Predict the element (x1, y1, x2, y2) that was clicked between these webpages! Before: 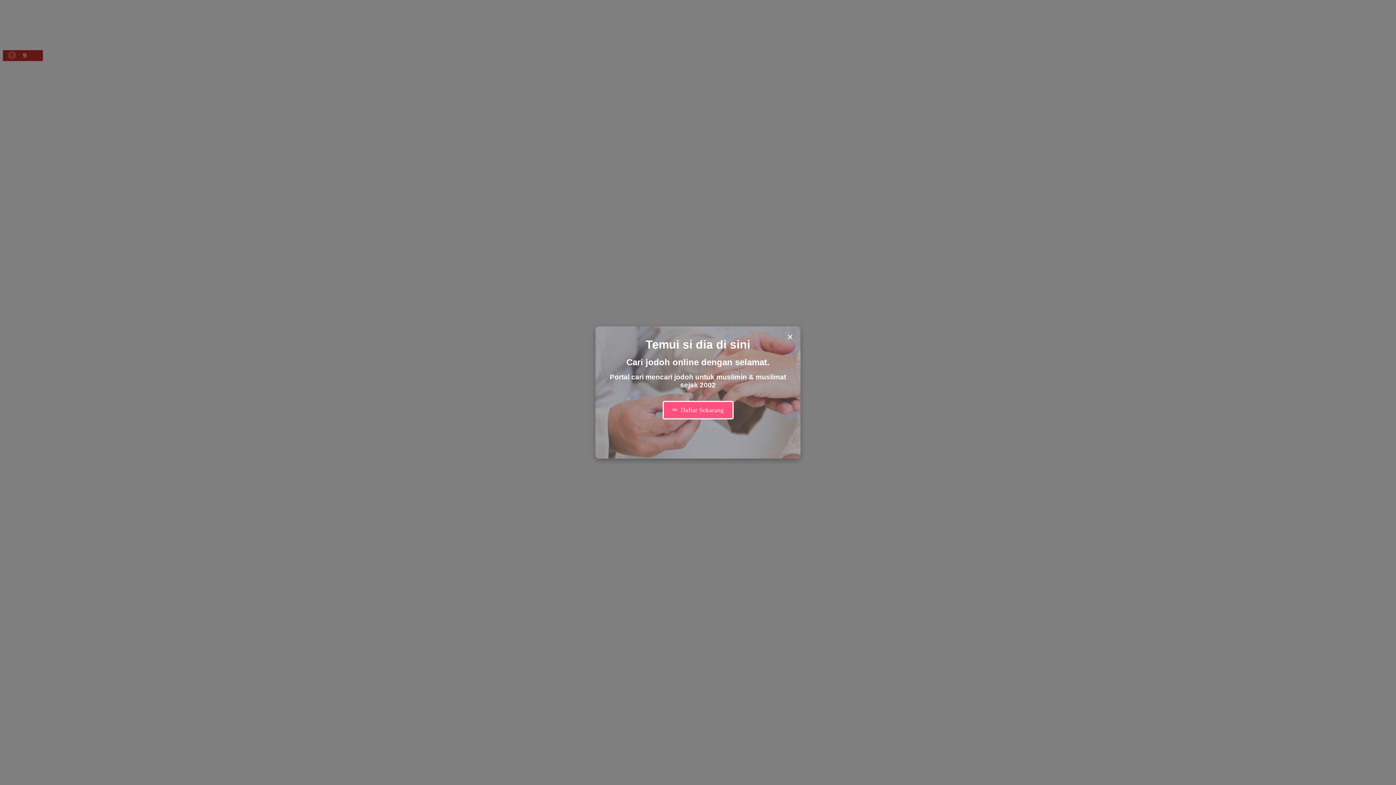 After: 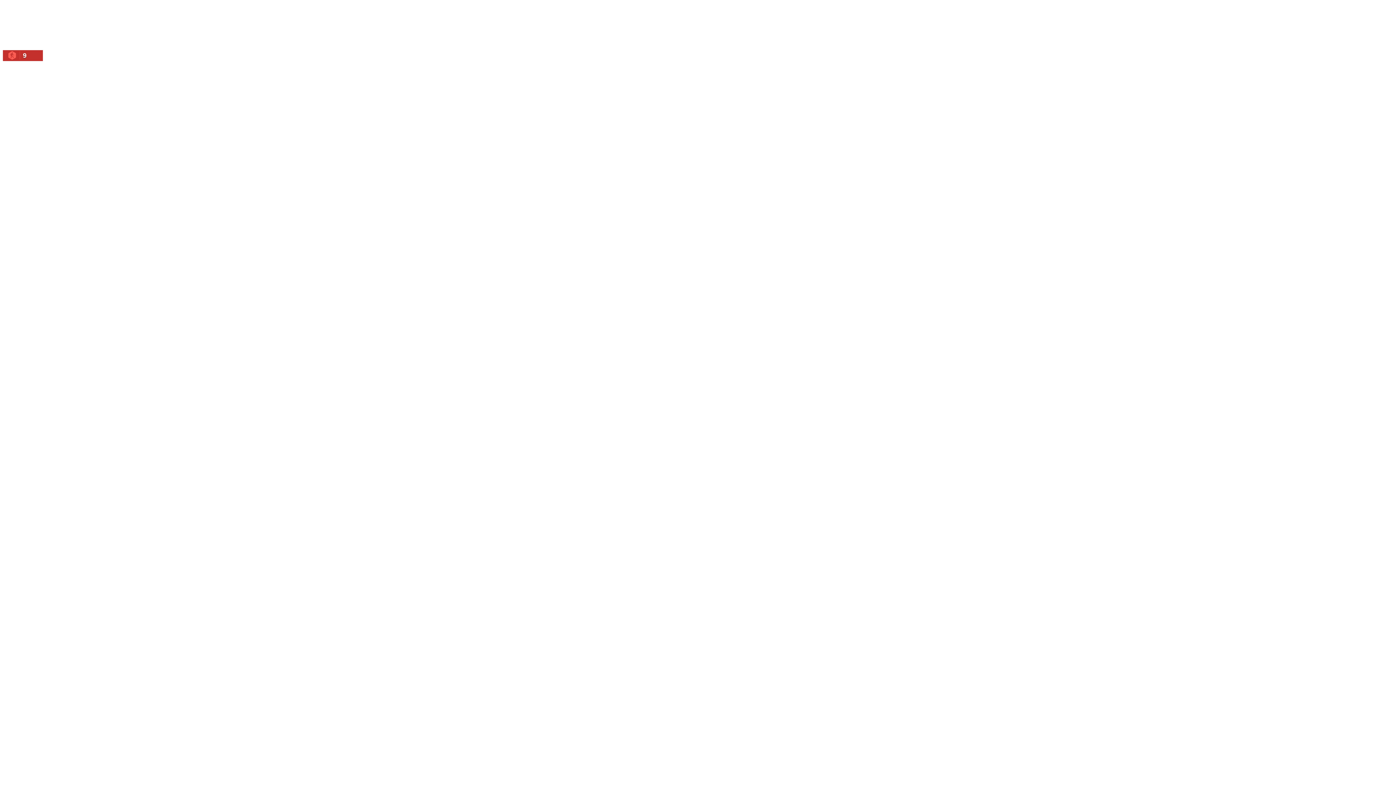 Action: bbox: (785, 330, 795, 344) label: Close modal